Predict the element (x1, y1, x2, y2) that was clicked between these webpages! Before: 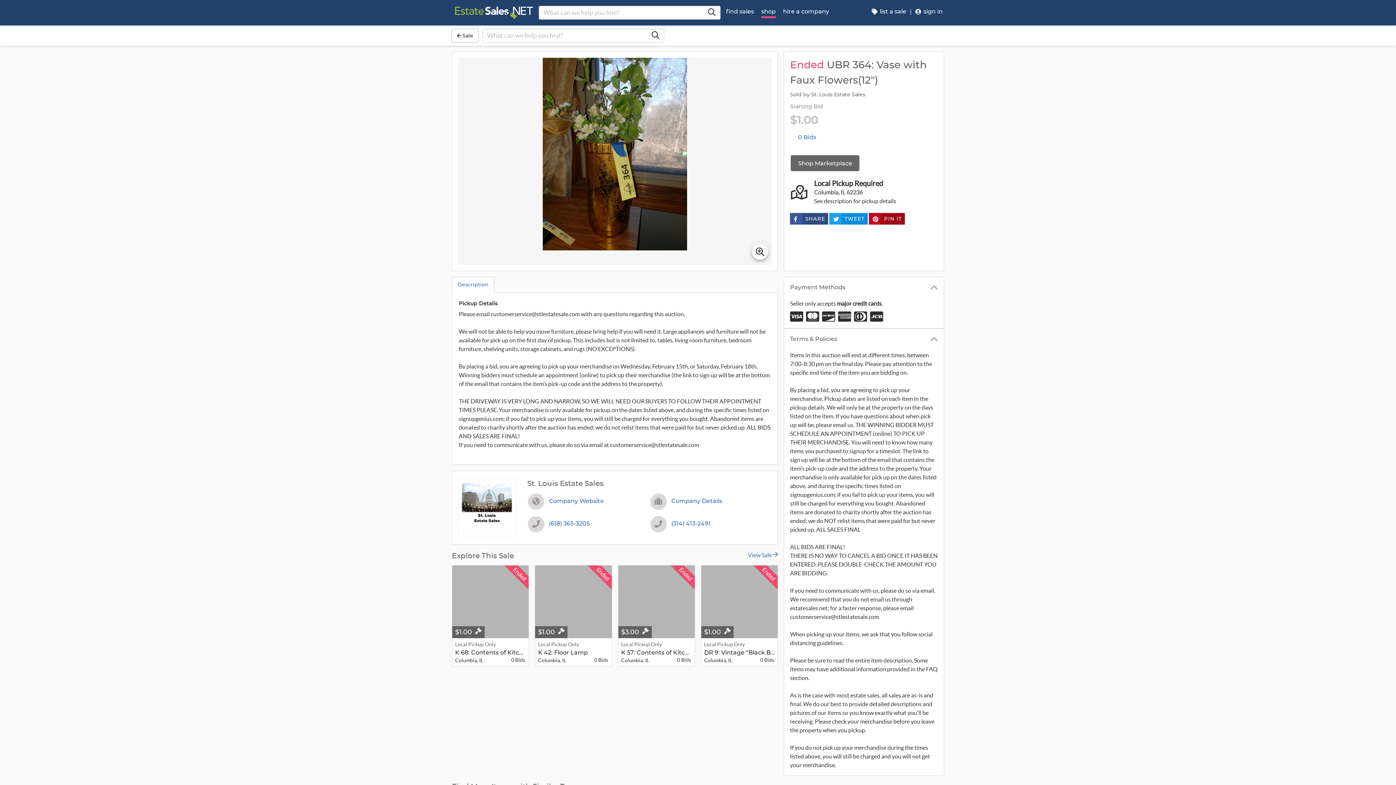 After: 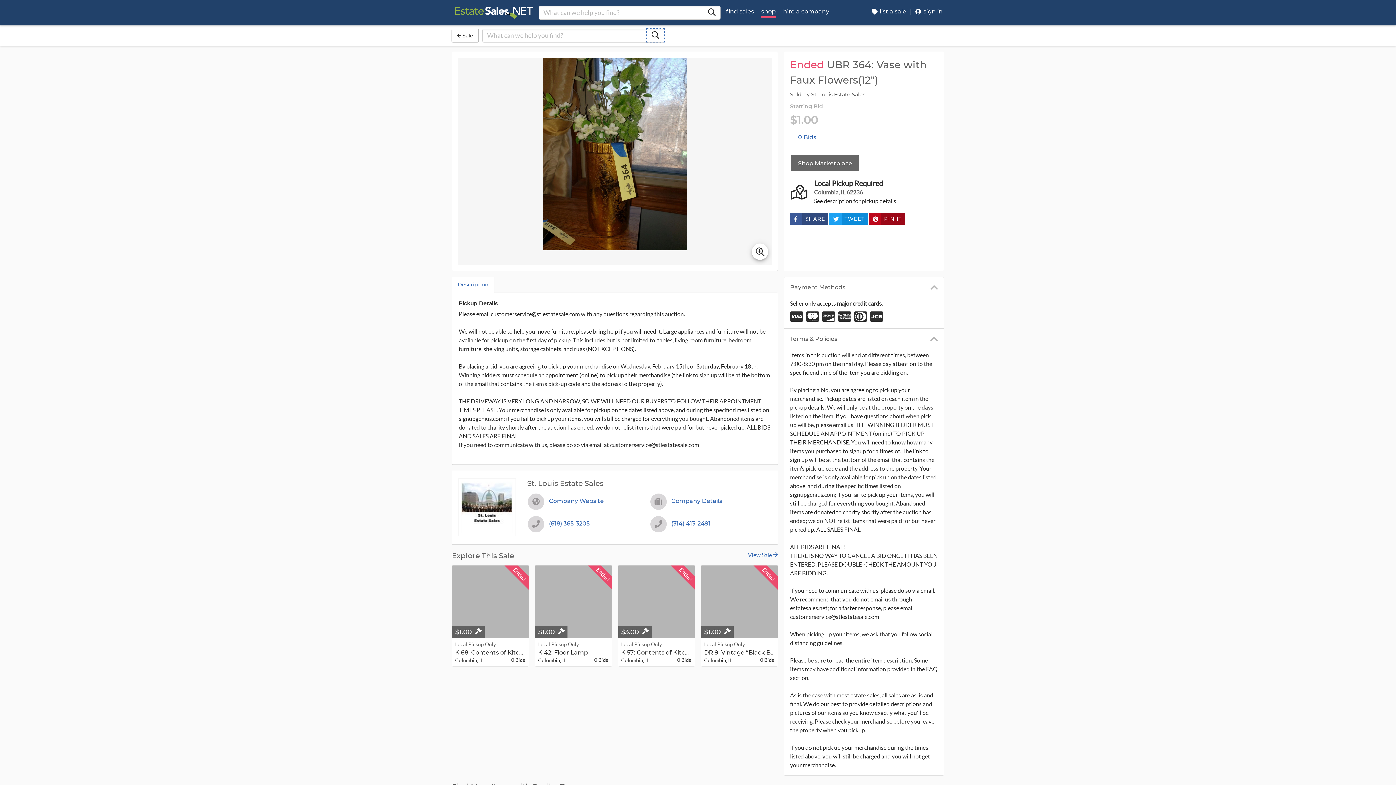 Action: label: What can we help you find? bbox: (646, 28, 664, 42)